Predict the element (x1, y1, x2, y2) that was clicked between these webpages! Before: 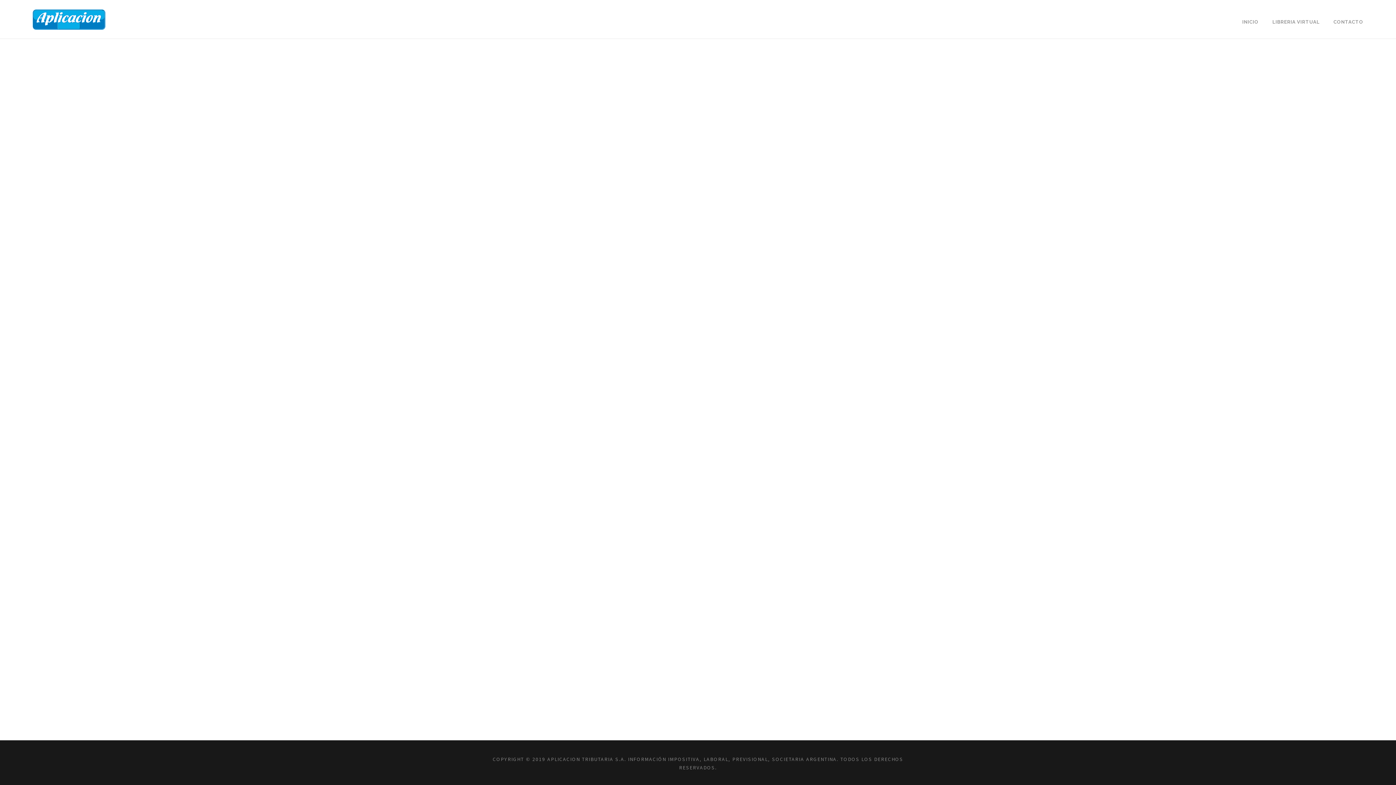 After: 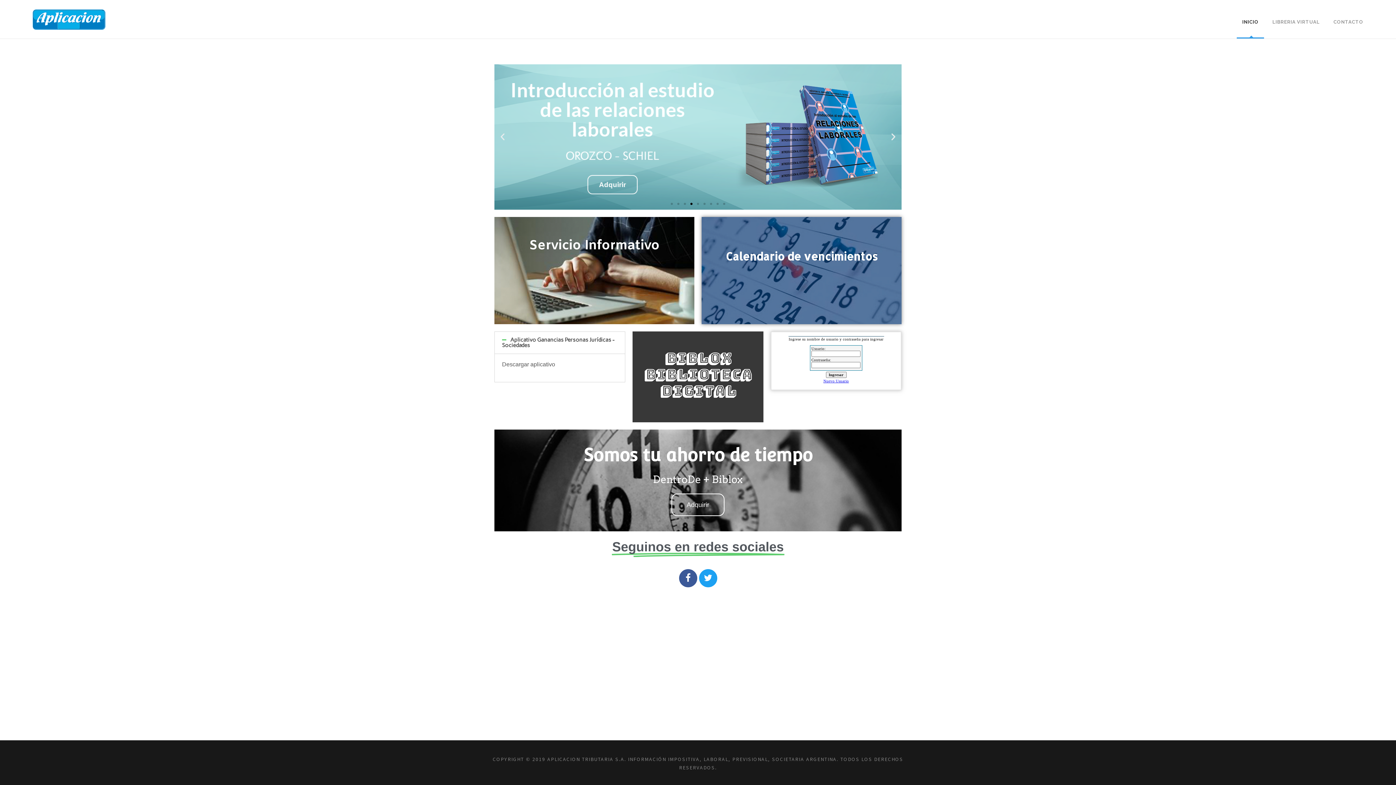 Action: bbox: (32, 15, 105, 22)